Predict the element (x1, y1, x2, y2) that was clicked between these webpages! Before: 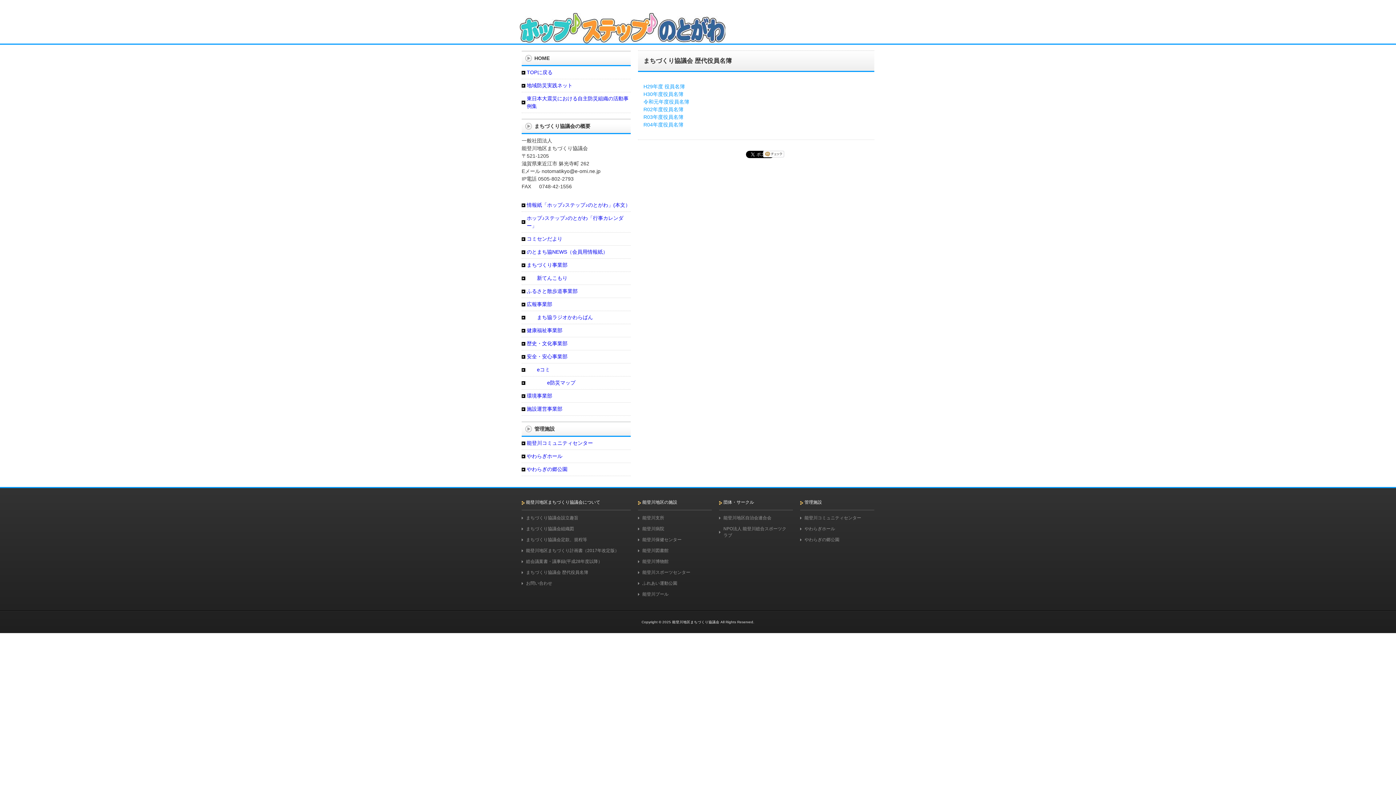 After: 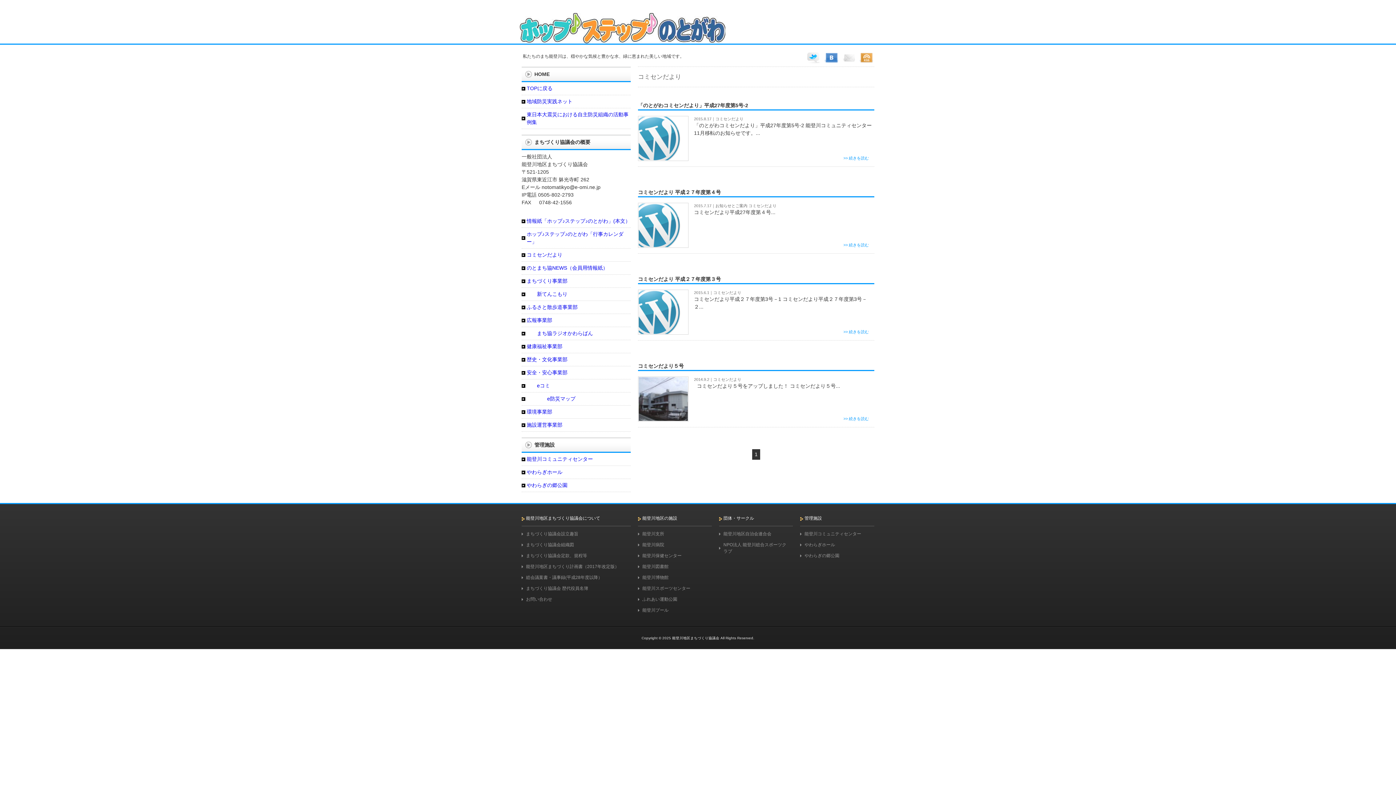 Action: bbox: (521, 232, 630, 245) label: コミセンだより